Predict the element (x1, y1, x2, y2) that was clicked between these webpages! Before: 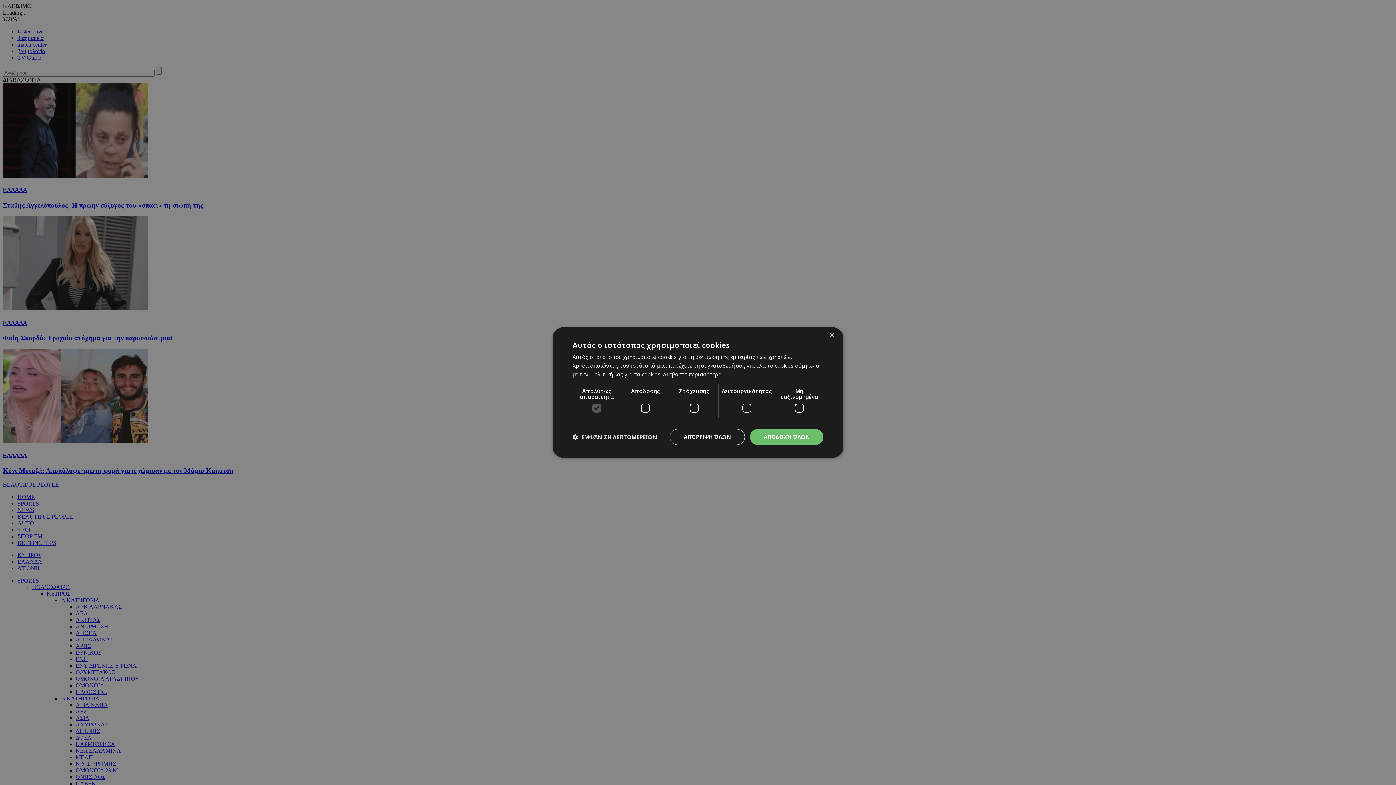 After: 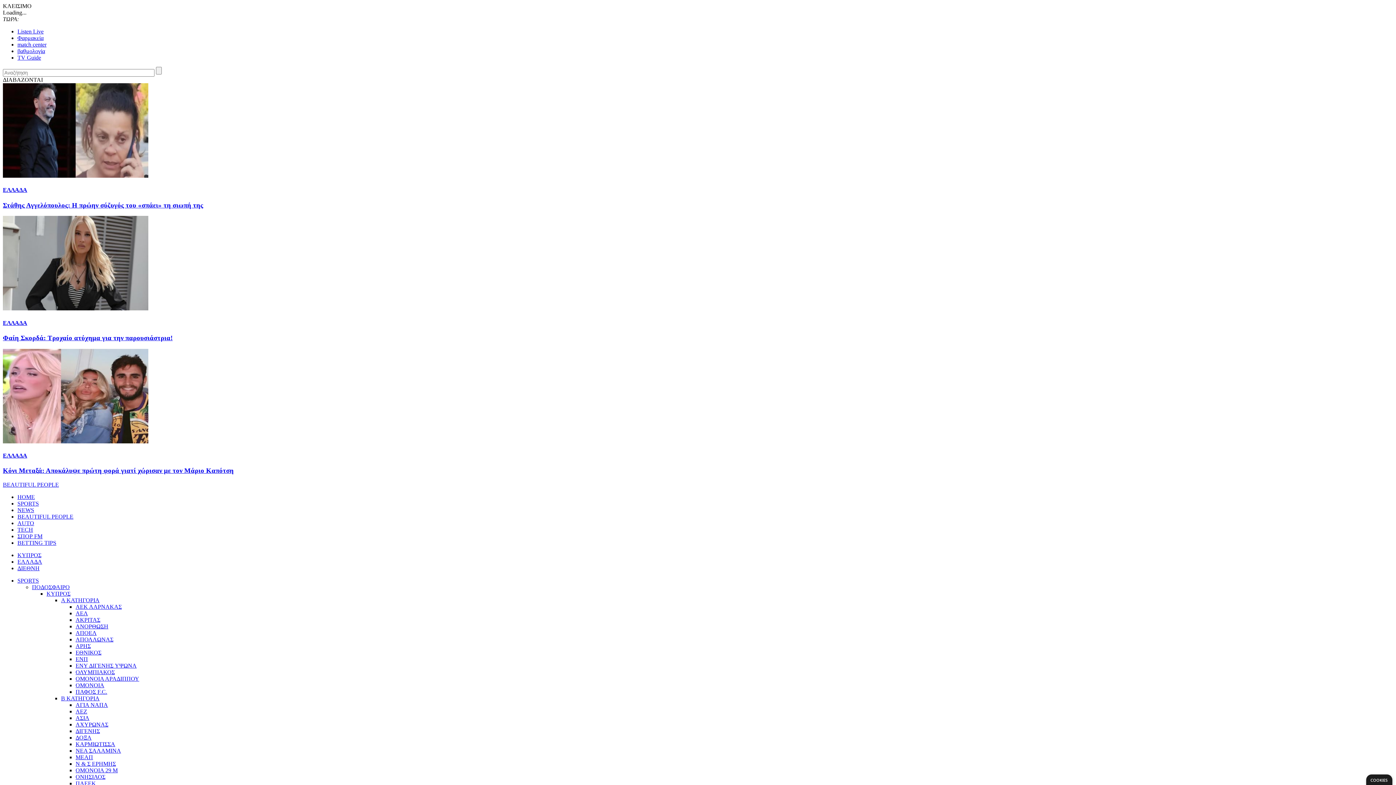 Action: bbox: (750, 429, 823, 445) label: ΑΠΟΔΟΧΉ ΌΛΩΝ